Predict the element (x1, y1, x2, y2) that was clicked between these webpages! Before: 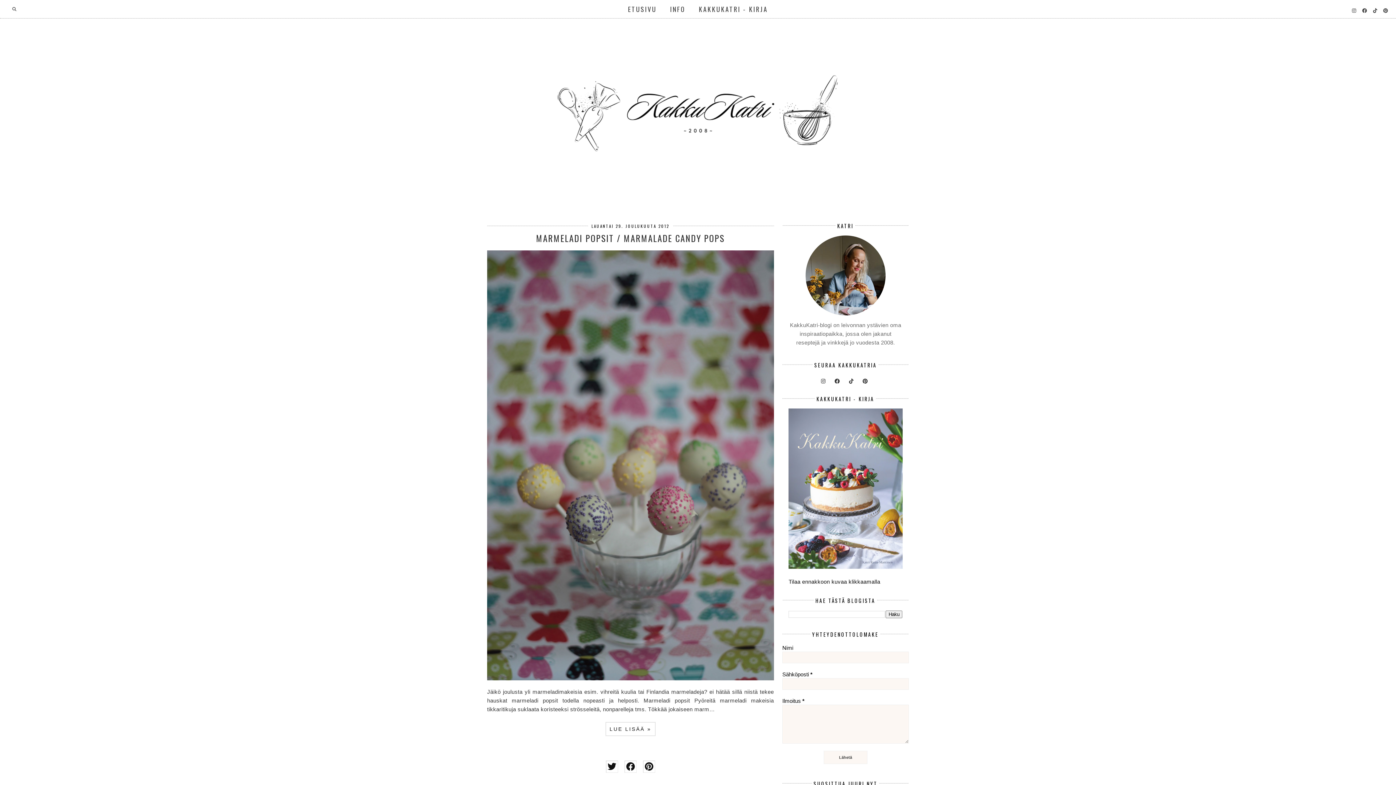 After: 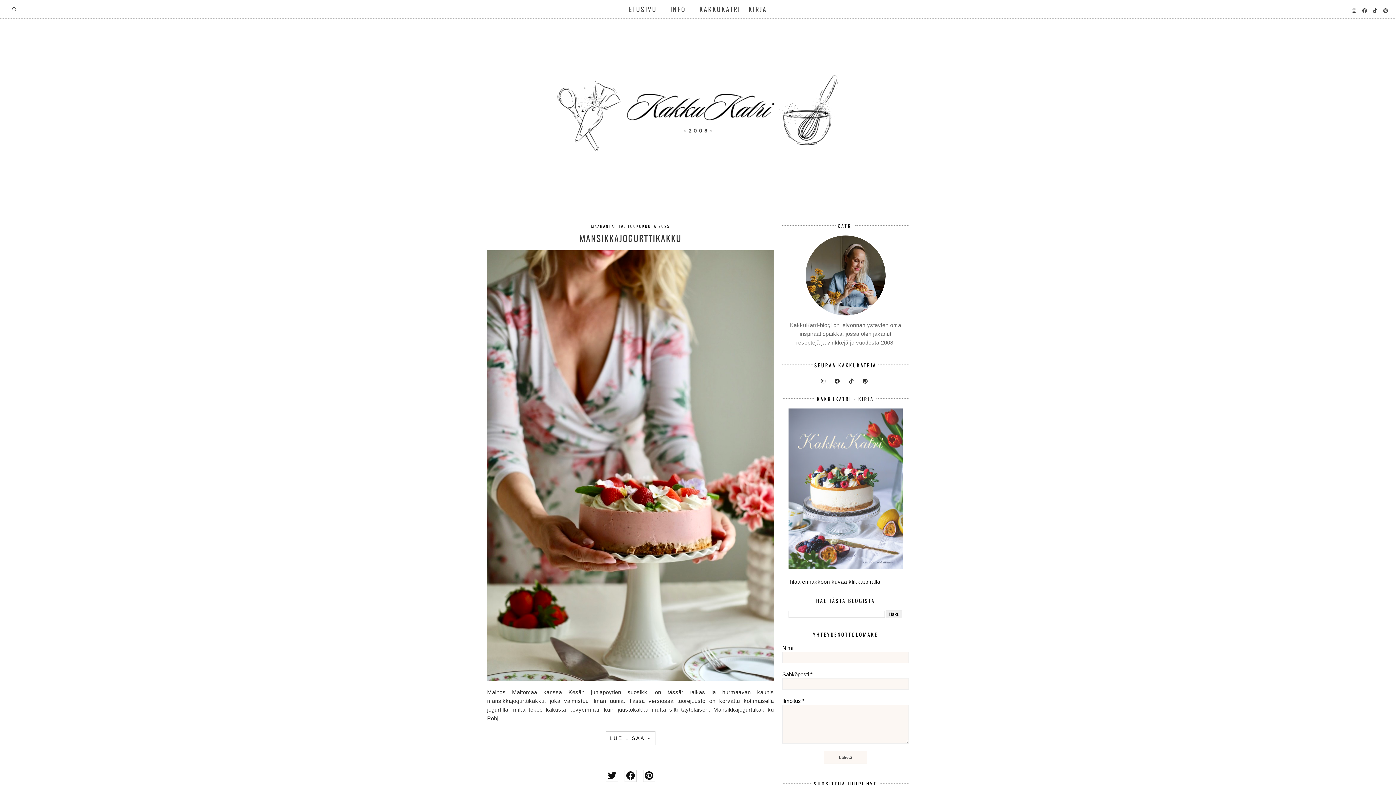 Action: bbox: (628, 4, 656, 13) label: ETUSIVU